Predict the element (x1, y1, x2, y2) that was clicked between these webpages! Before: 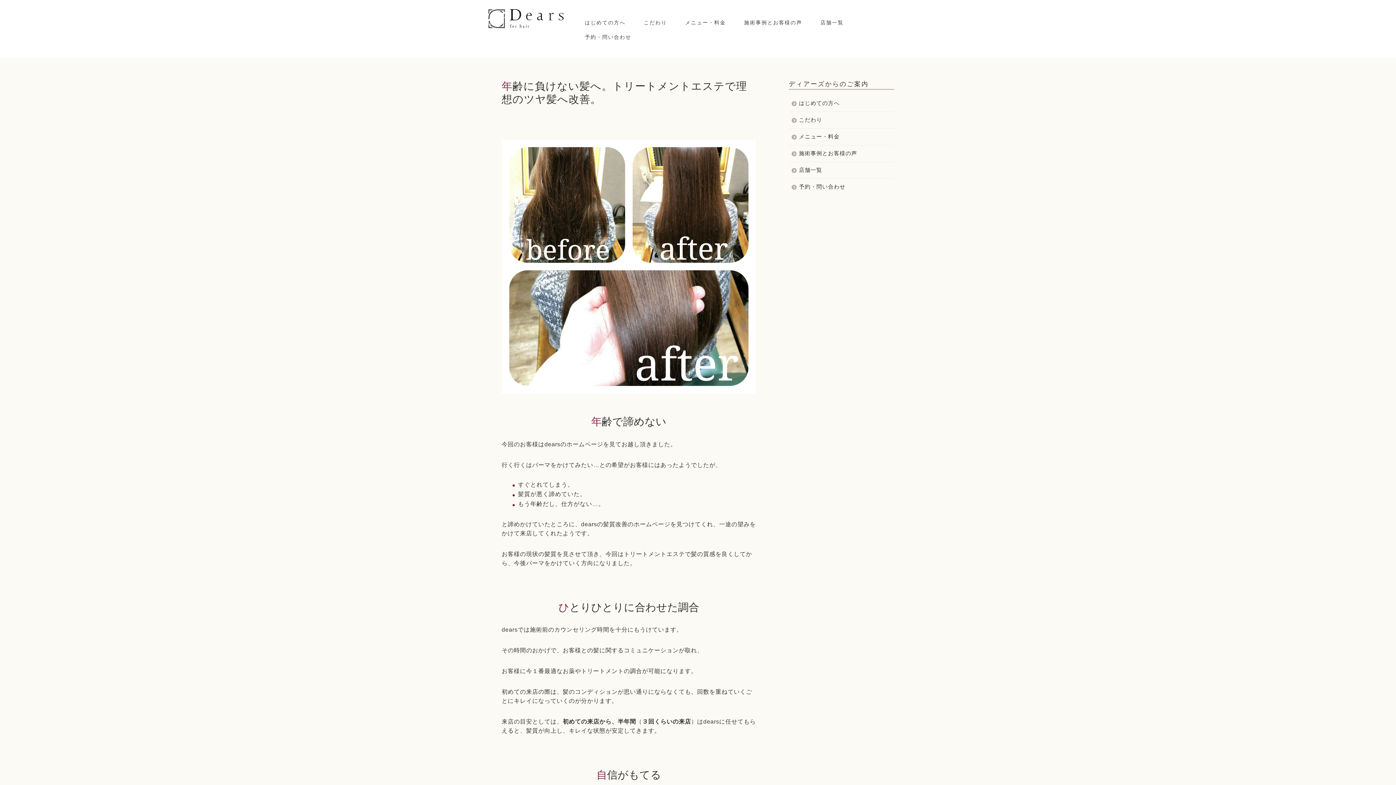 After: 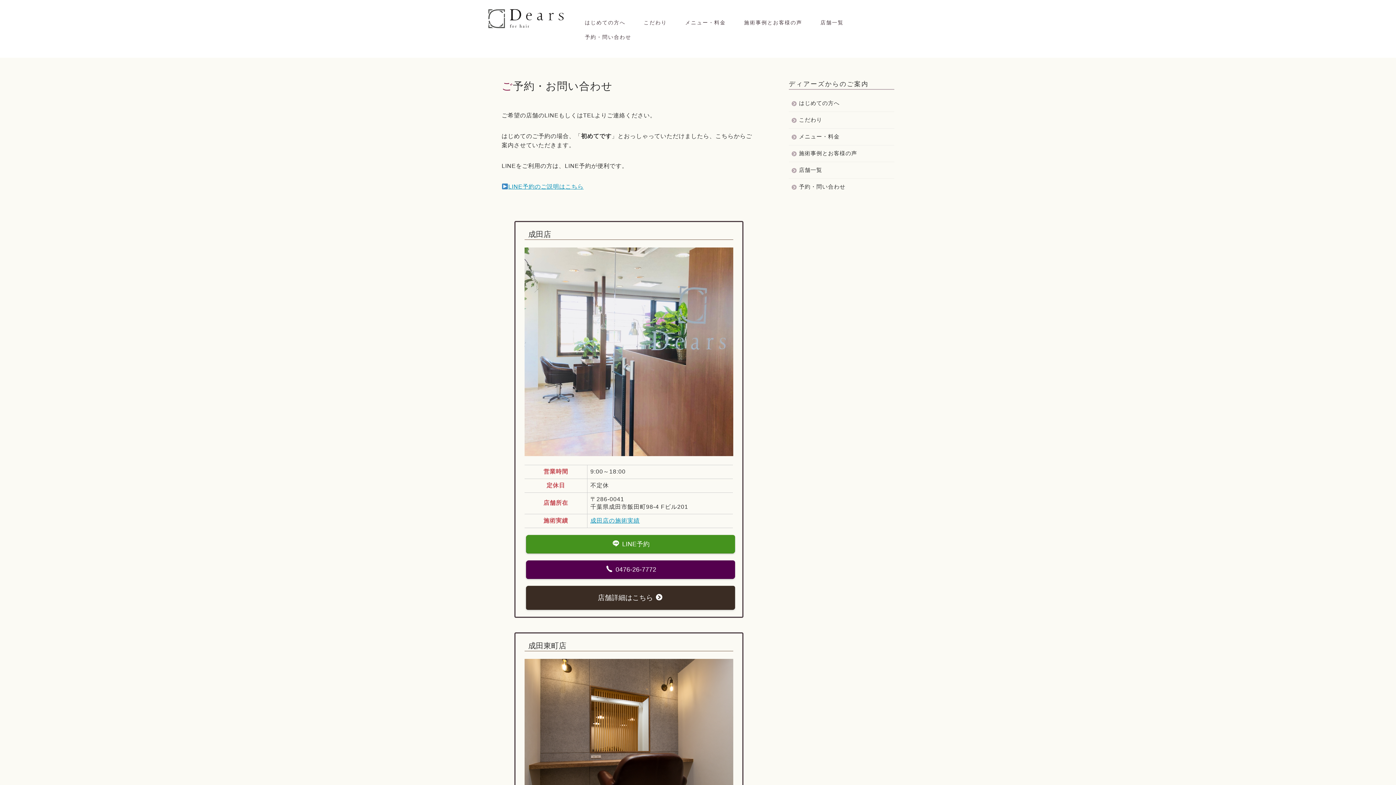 Action: label: 予約・問い合わせ bbox: (789, 178, 893, 190)